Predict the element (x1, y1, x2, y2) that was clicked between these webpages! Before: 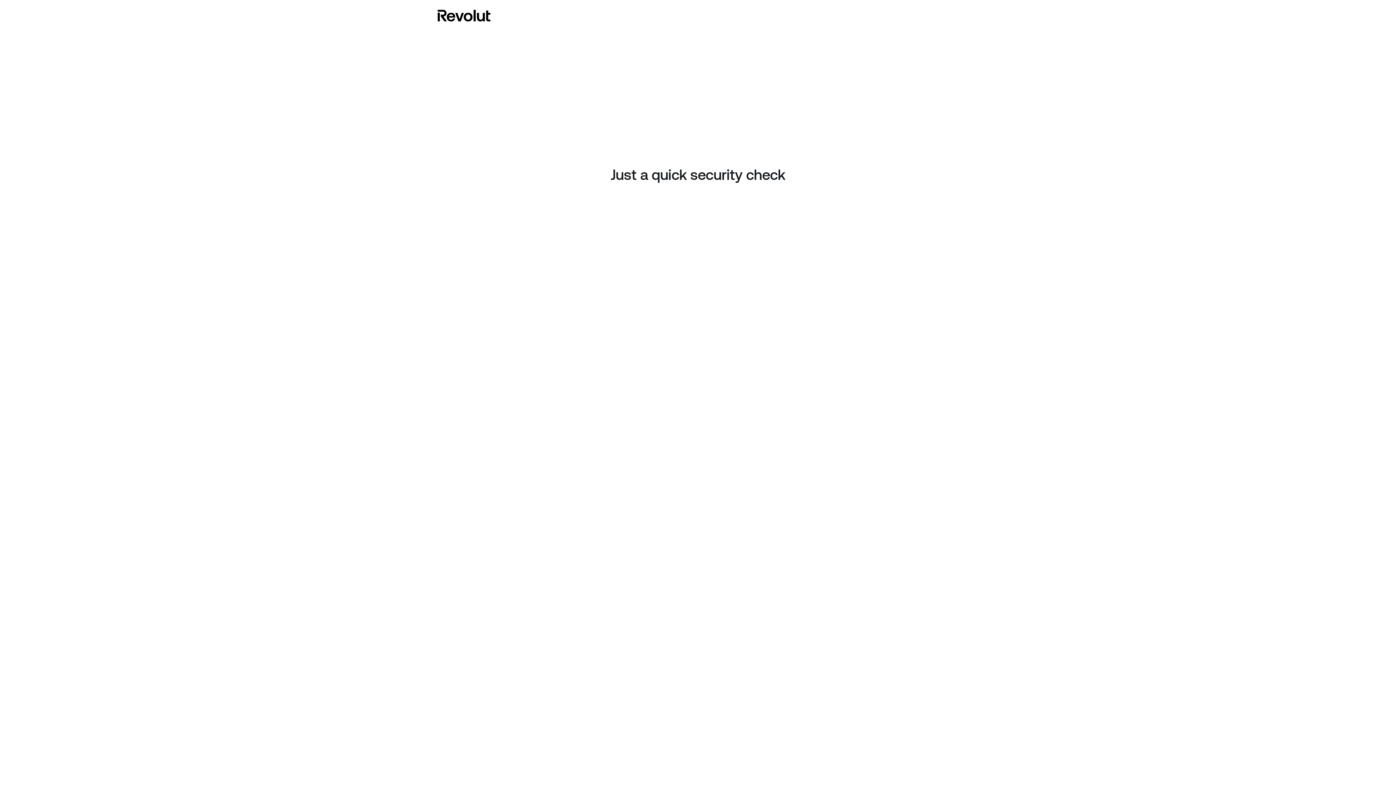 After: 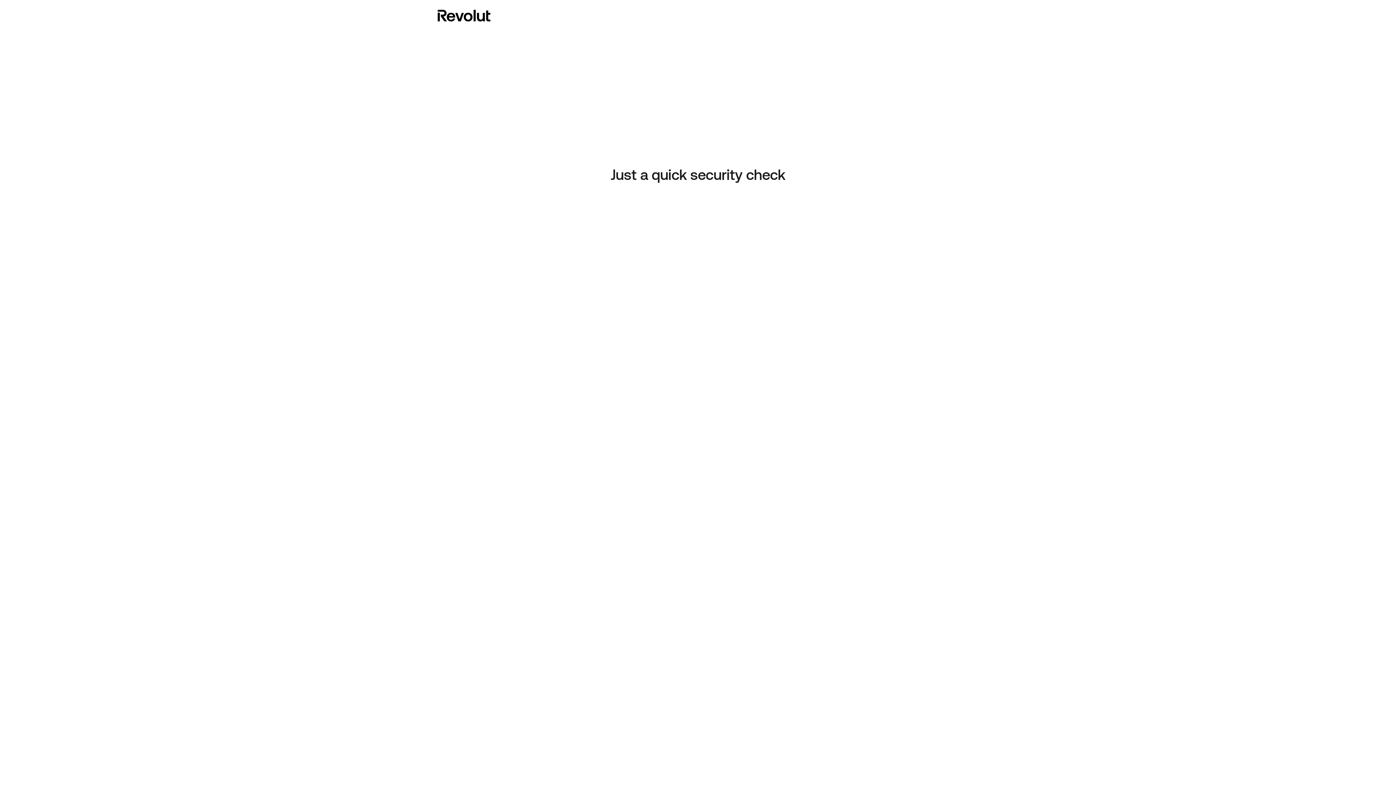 Action: bbox: (437, 8, 490, 23)